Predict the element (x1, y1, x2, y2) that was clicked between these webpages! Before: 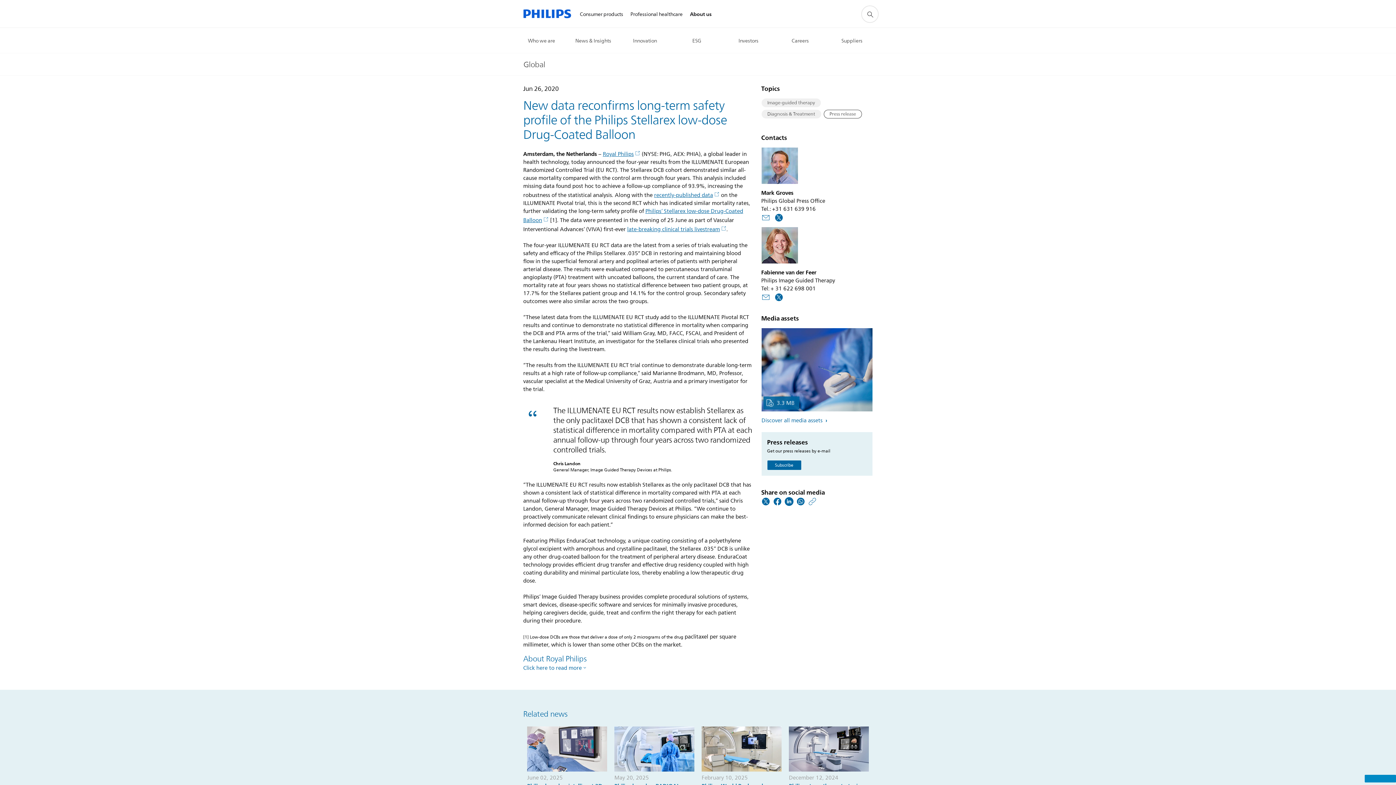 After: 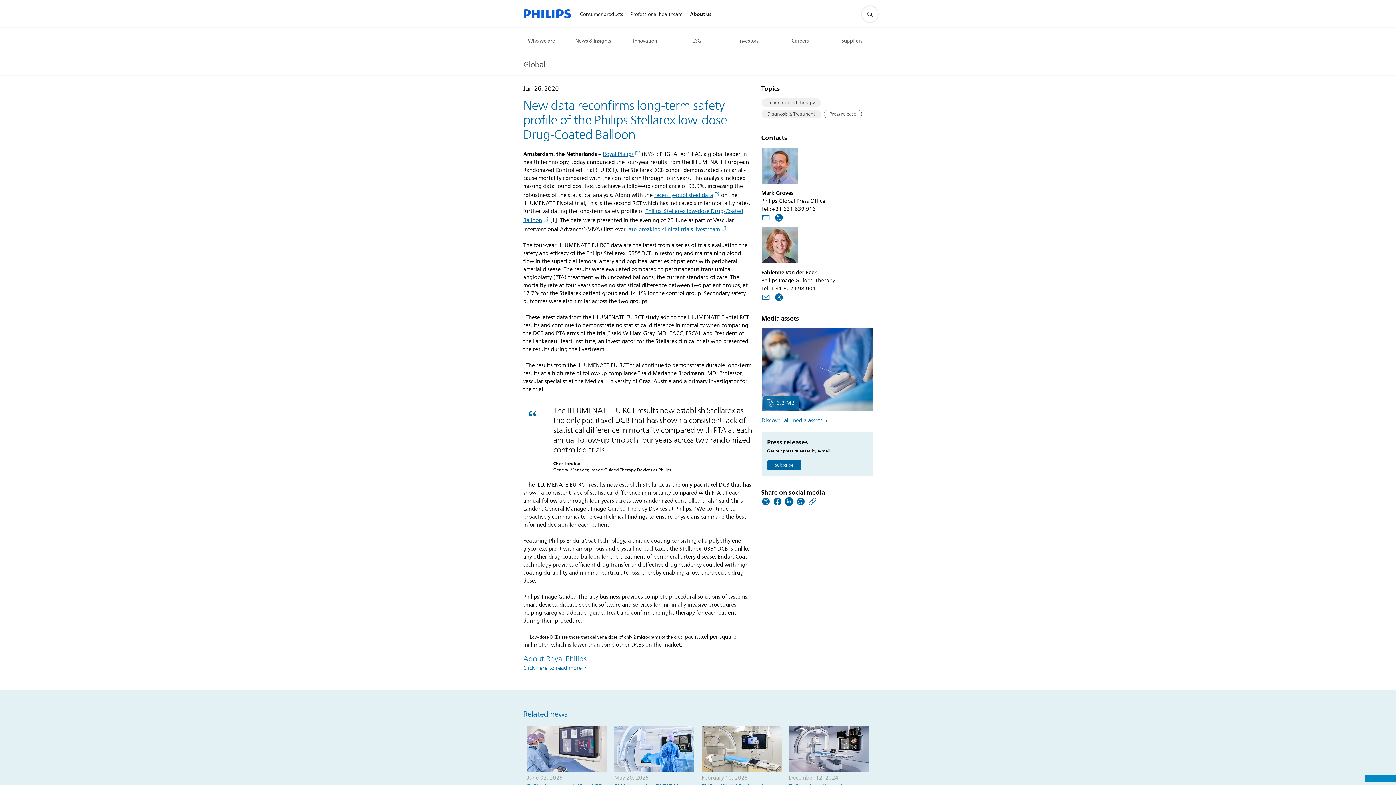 Action: label: Royal Philips bbox: (602, 149, 640, 158)